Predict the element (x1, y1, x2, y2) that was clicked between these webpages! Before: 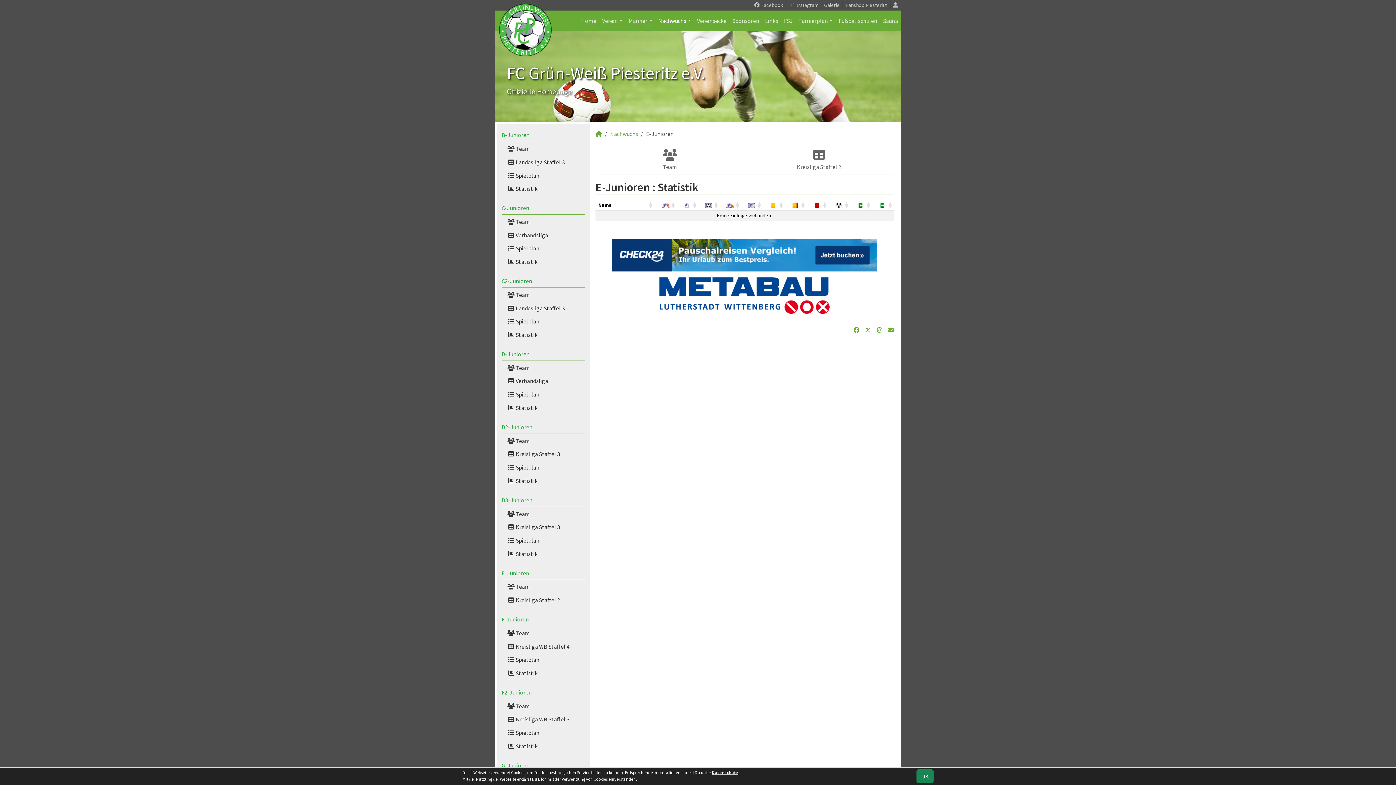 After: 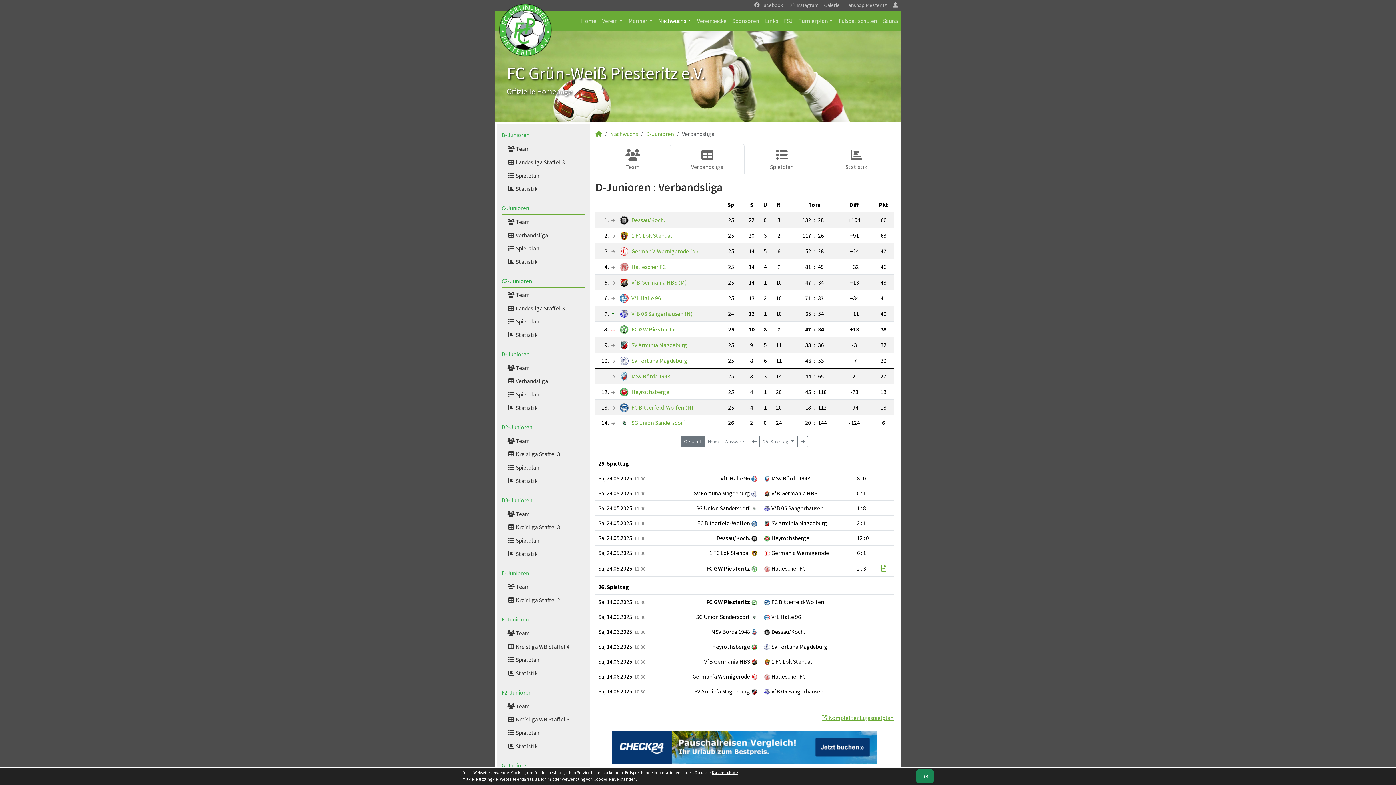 Action: bbox: (507, 374, 585, 387) label:  Verbandsliga